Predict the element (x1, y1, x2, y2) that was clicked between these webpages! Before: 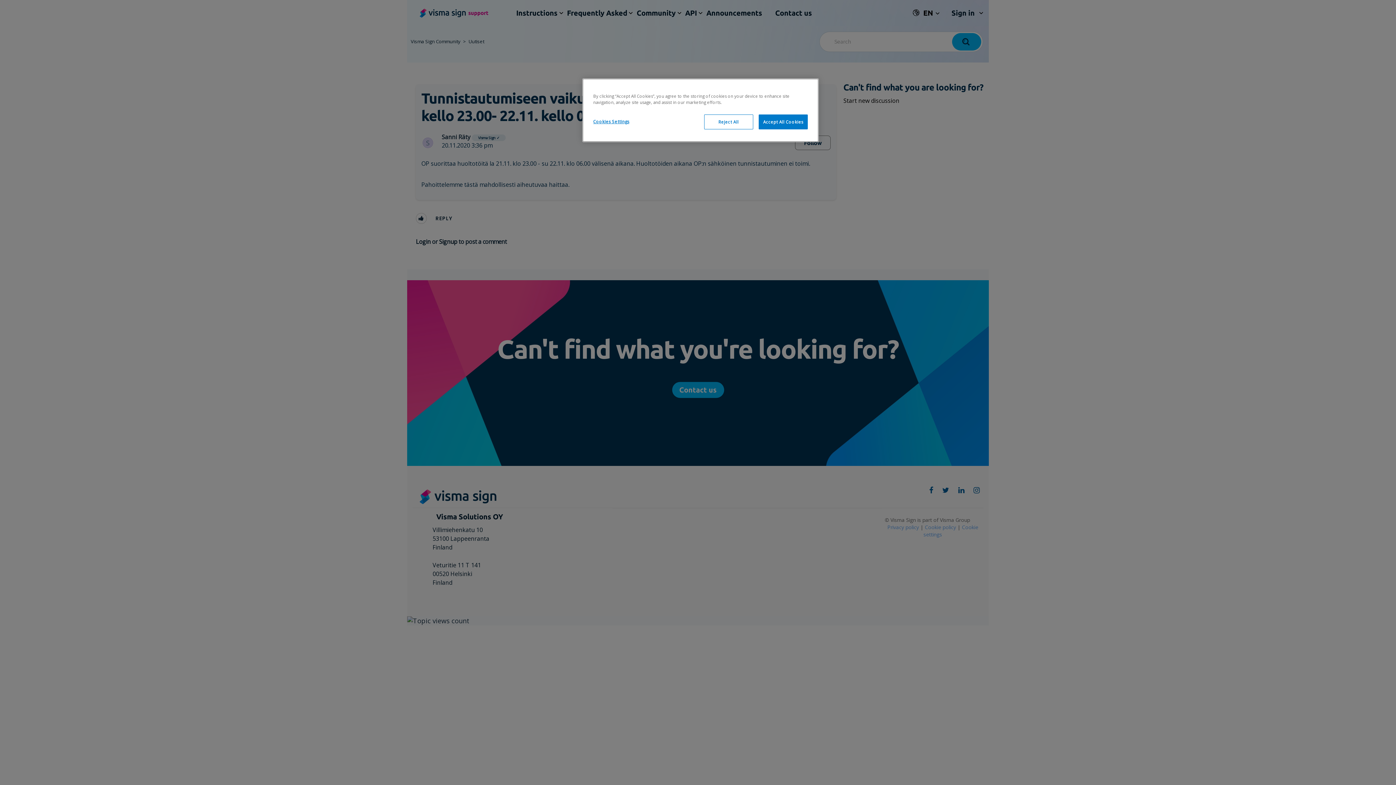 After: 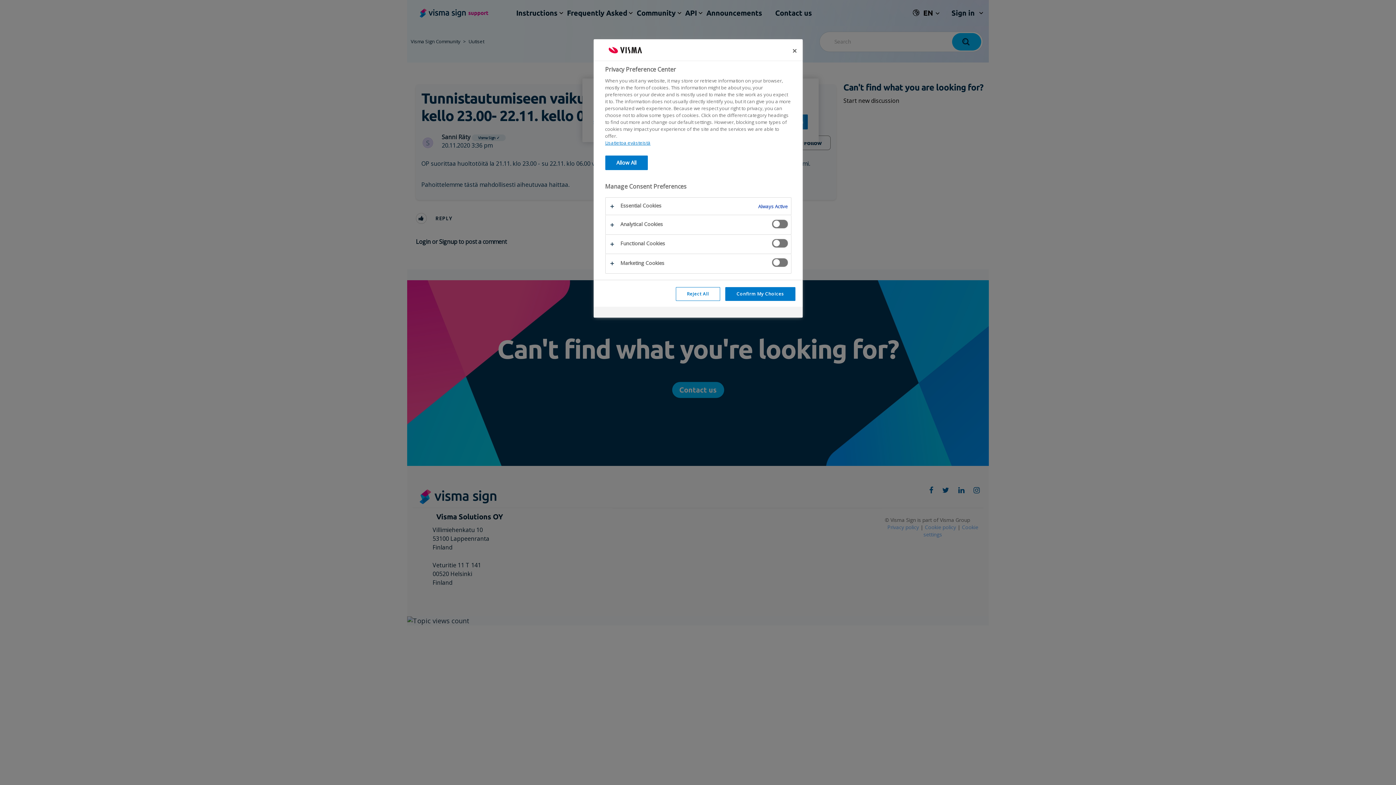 Action: bbox: (593, 114, 642, 128) label: Cookies Settings